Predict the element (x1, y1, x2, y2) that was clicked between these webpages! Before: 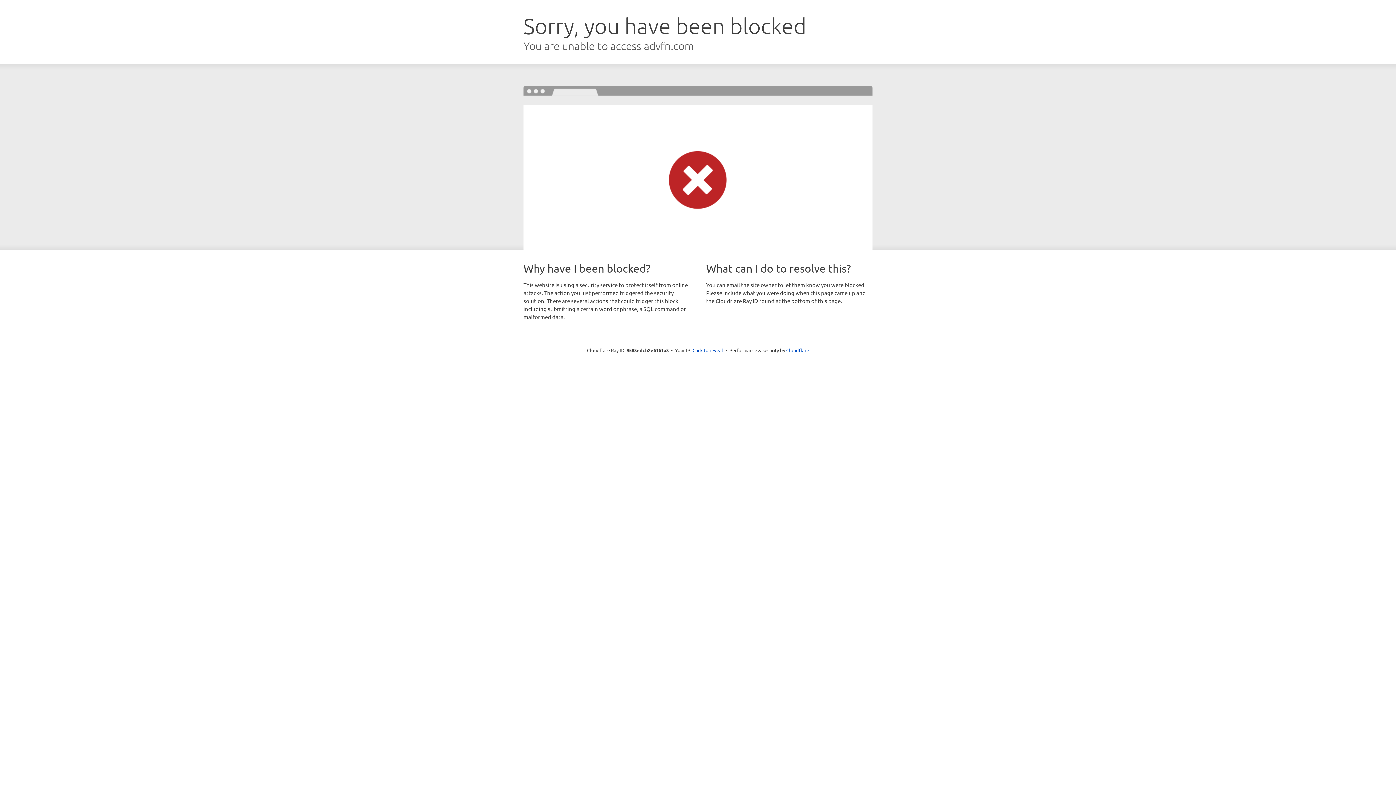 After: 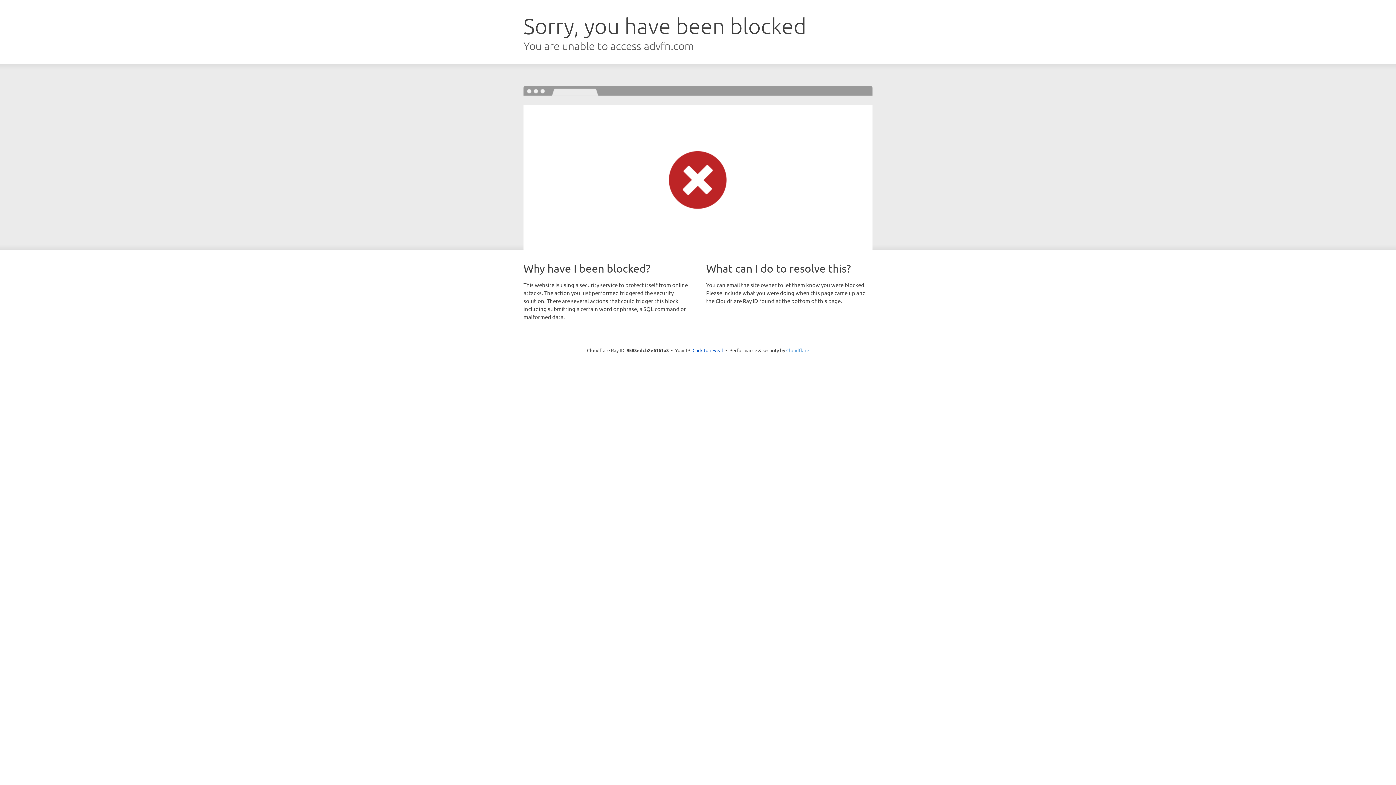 Action: bbox: (786, 347, 809, 353) label: Cloudflare